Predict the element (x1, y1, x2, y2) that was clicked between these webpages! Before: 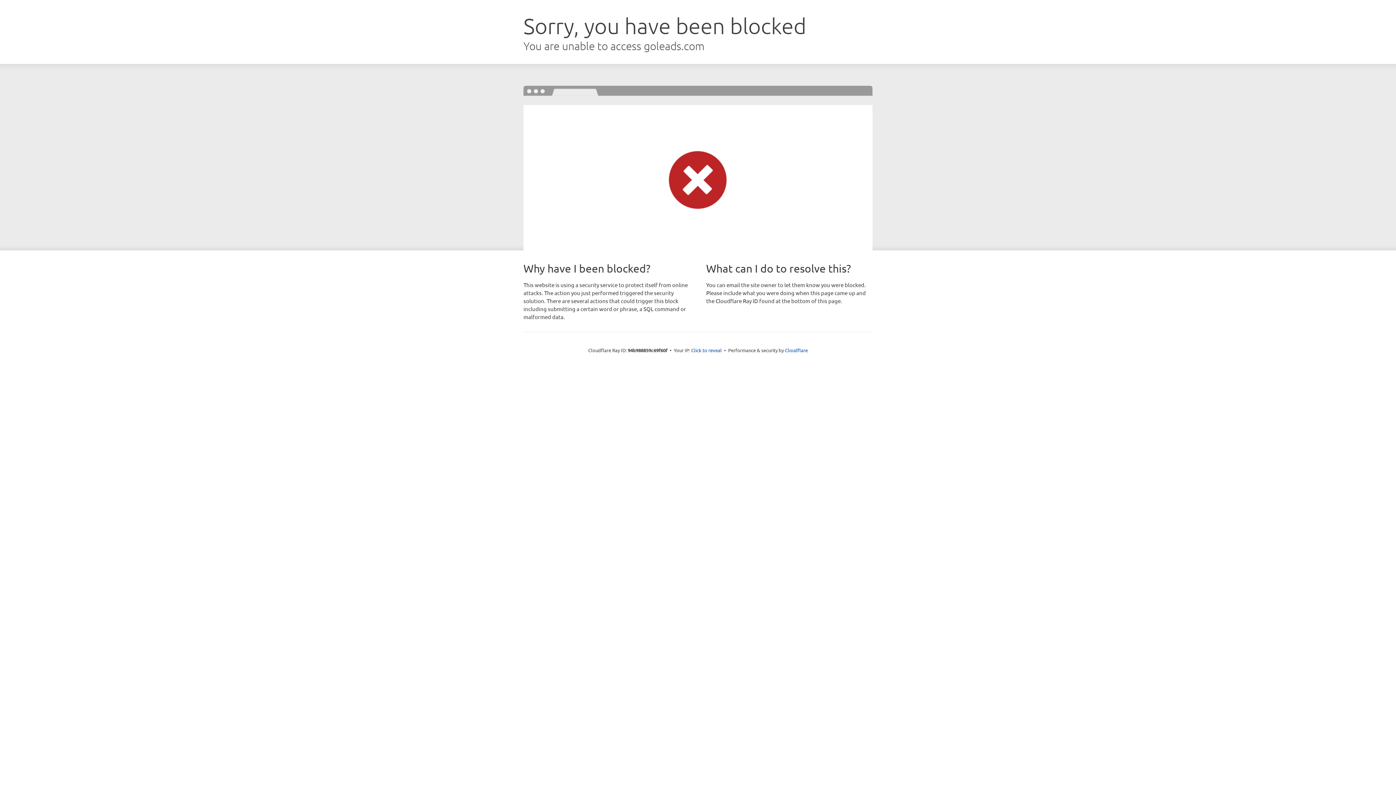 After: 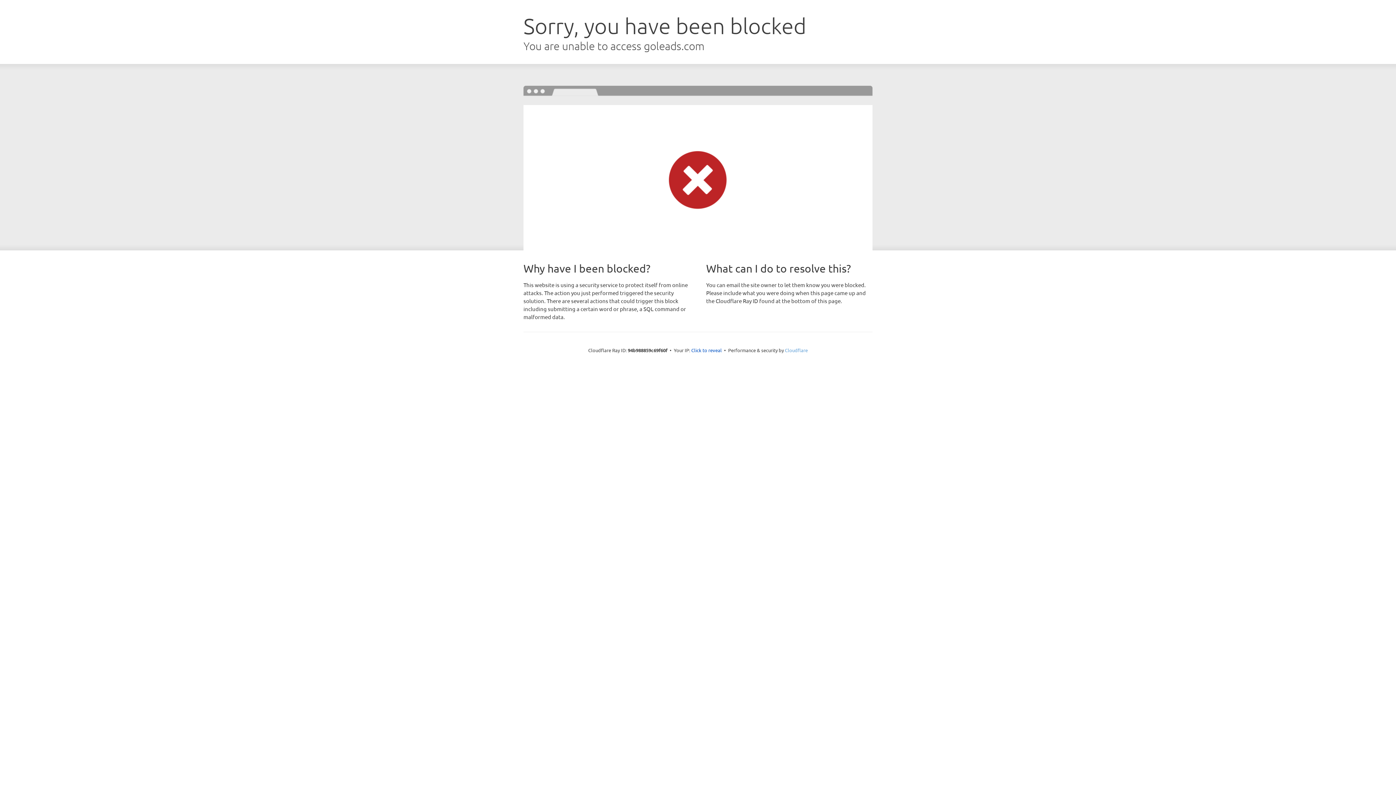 Action: bbox: (785, 347, 808, 353) label: Cloudflare